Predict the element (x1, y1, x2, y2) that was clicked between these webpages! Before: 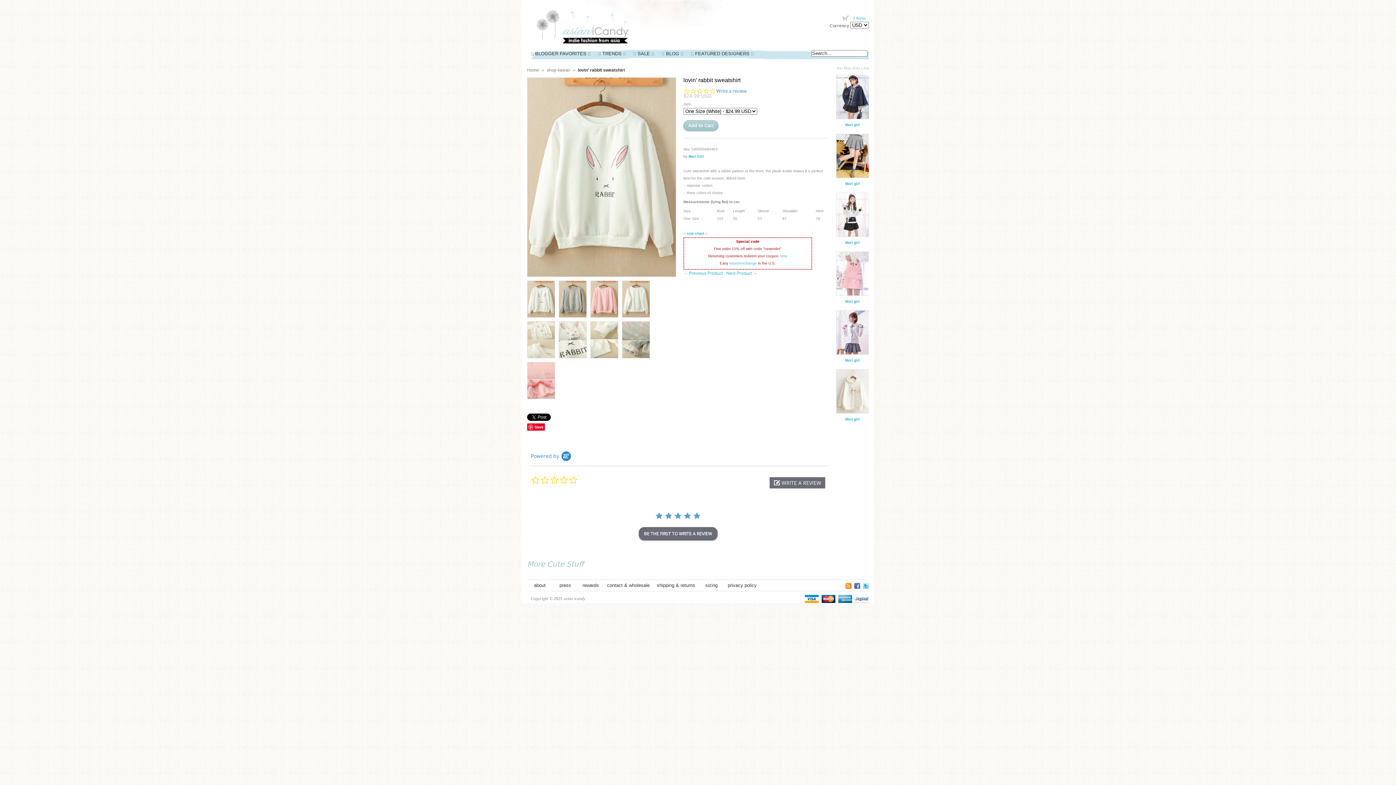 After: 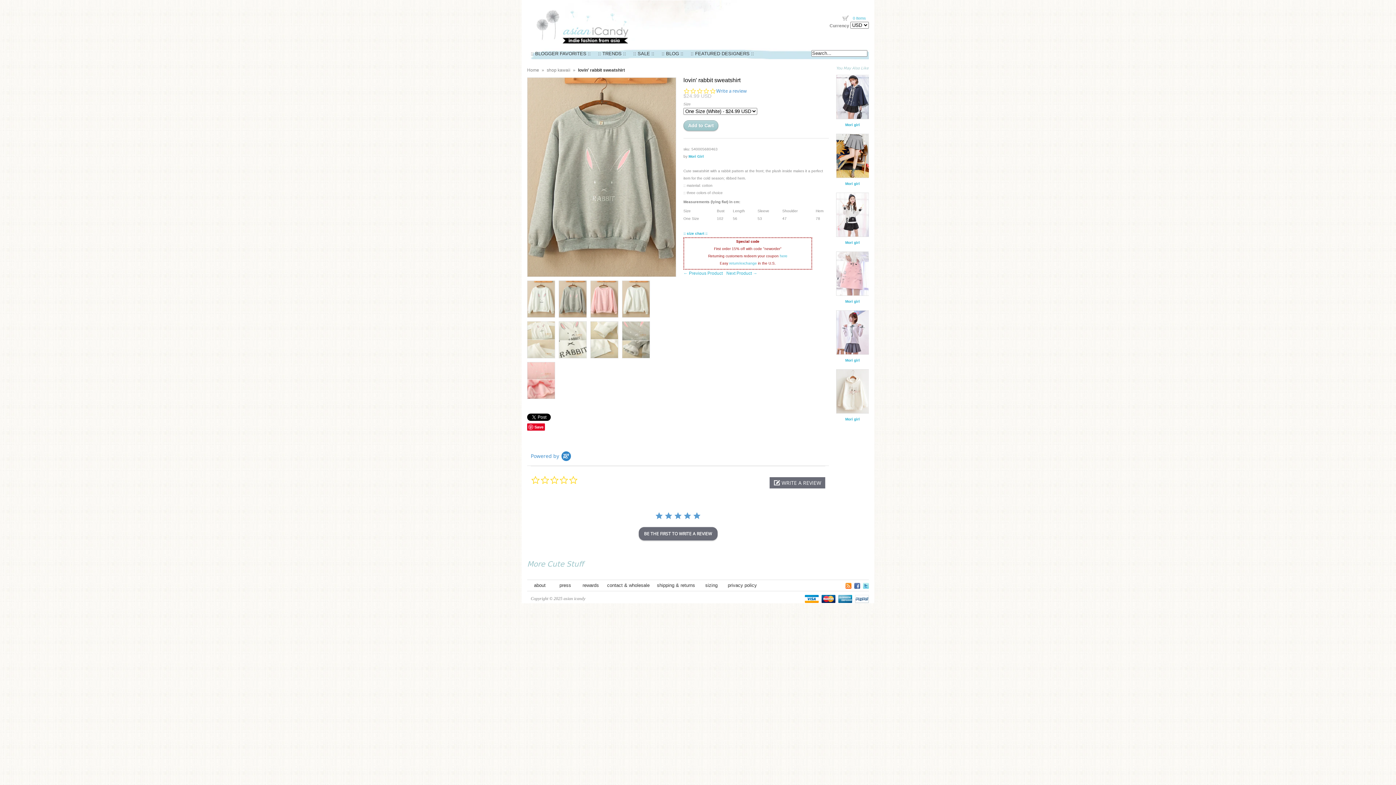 Action: bbox: (559, 280, 586, 317)